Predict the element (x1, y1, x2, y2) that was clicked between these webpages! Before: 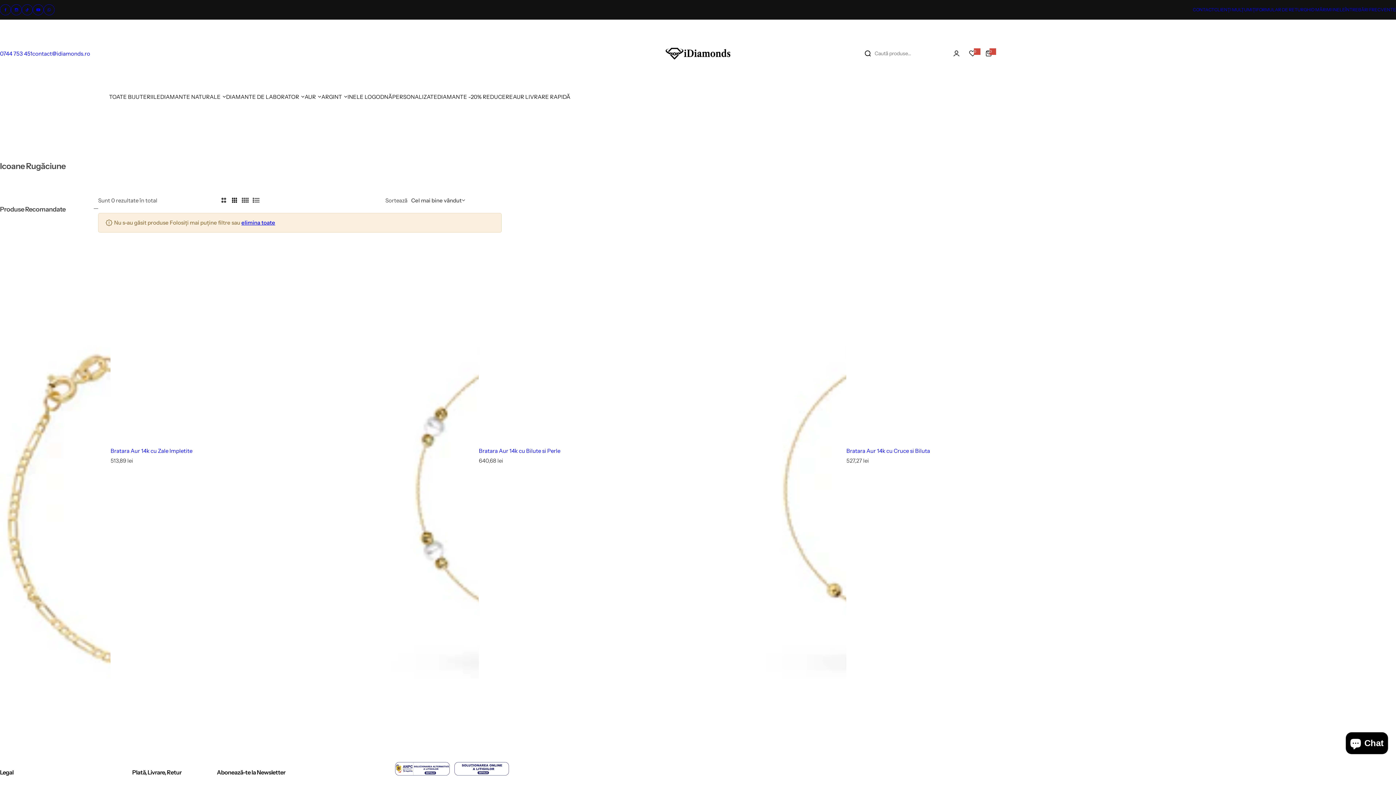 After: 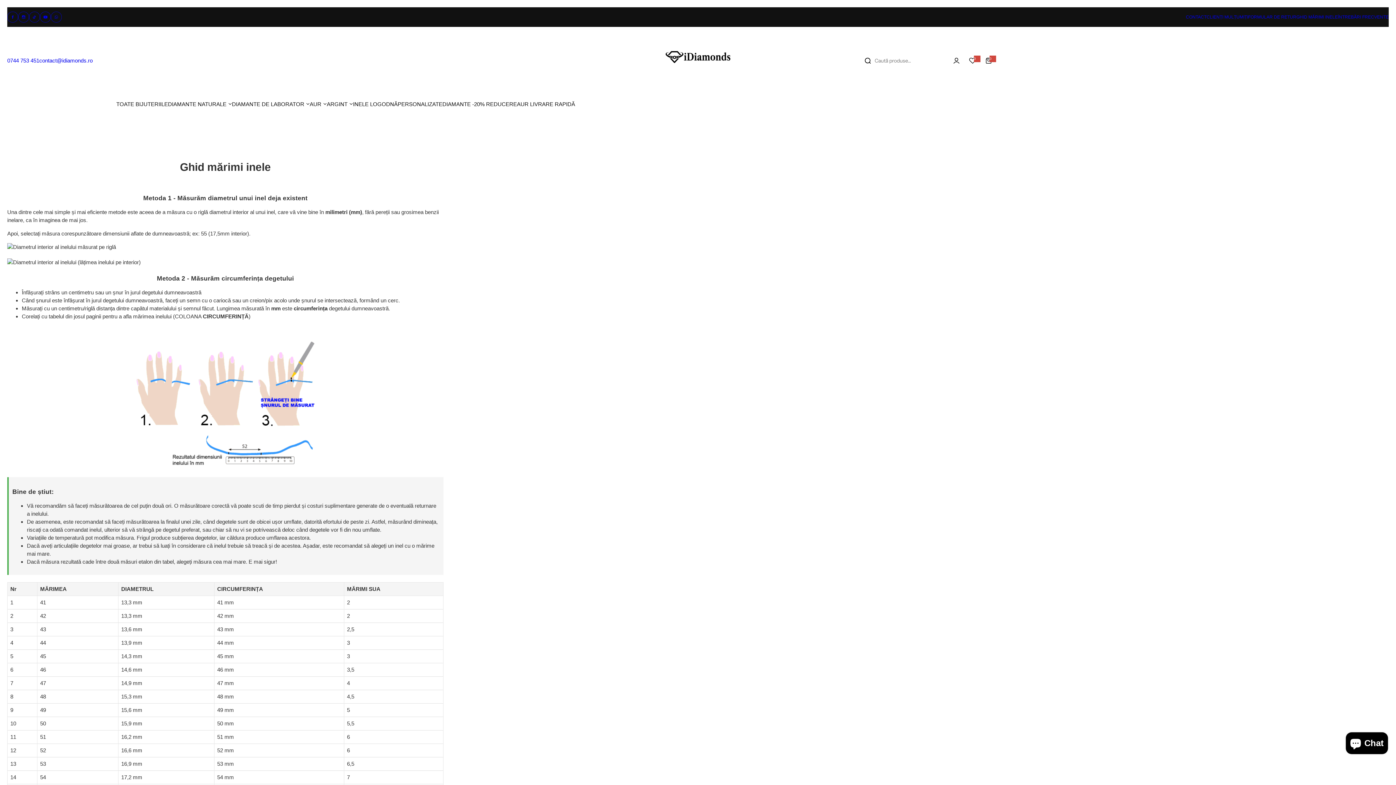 Action: bbox: (1304, 6, 1345, 12) label: Ghid mărimi inele